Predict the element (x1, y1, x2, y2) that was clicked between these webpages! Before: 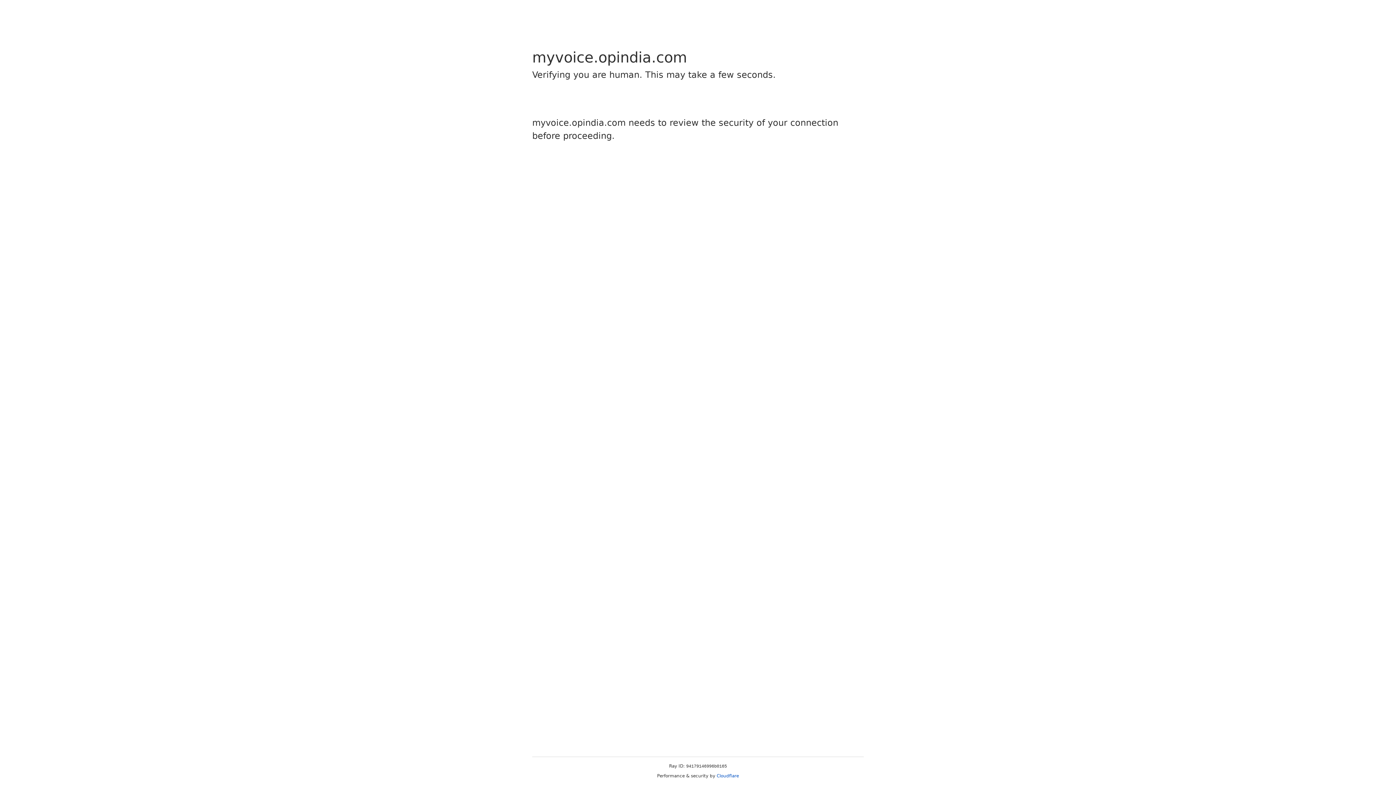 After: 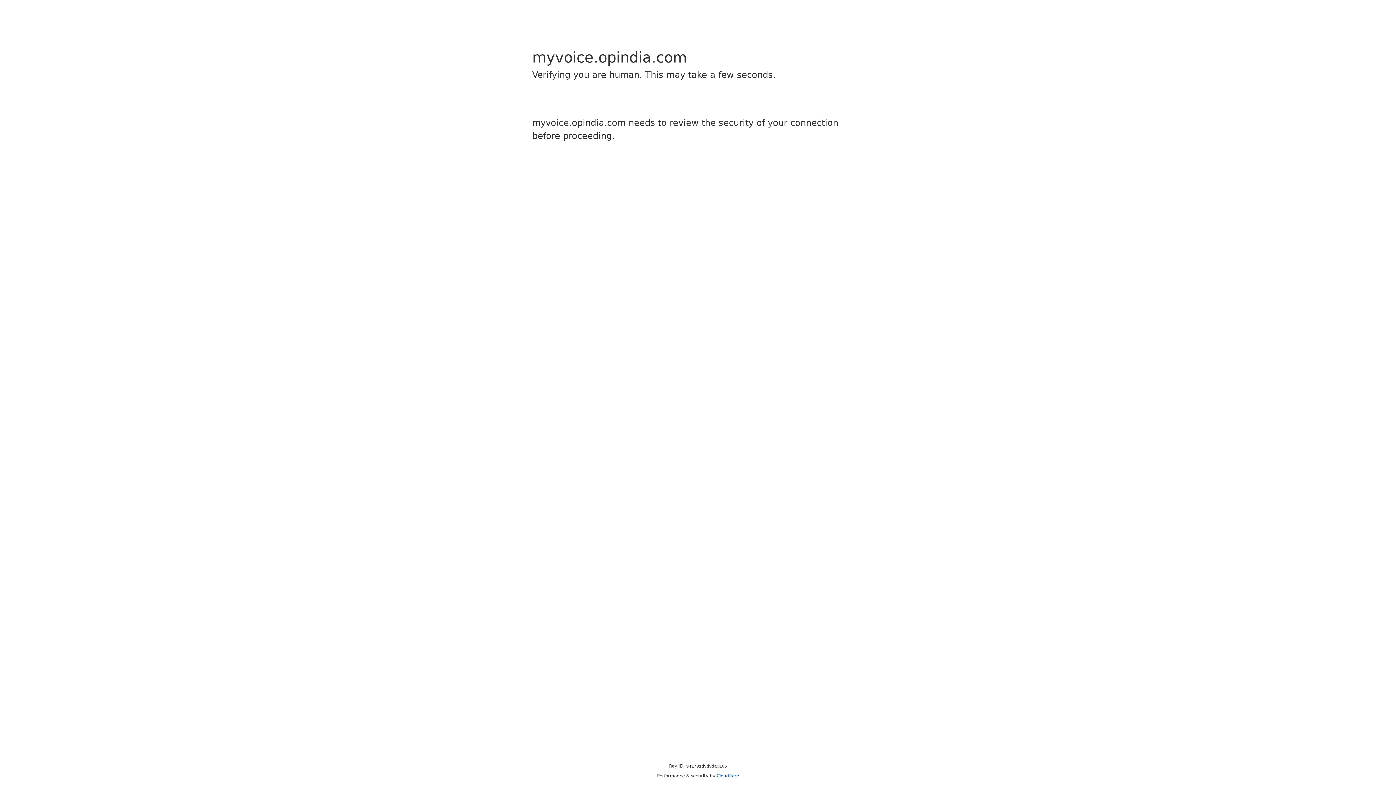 Action: bbox: (716, 773, 739, 778) label: Cloudflare